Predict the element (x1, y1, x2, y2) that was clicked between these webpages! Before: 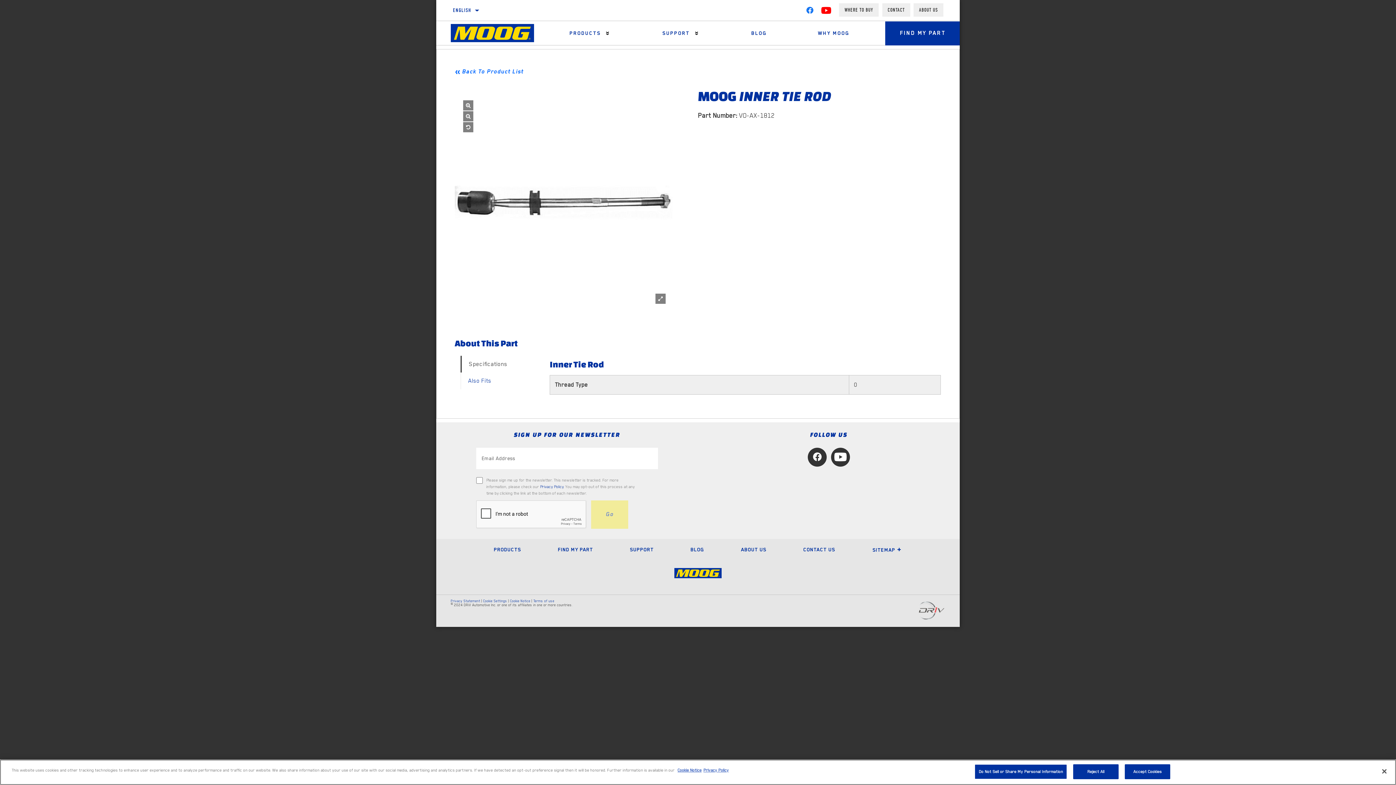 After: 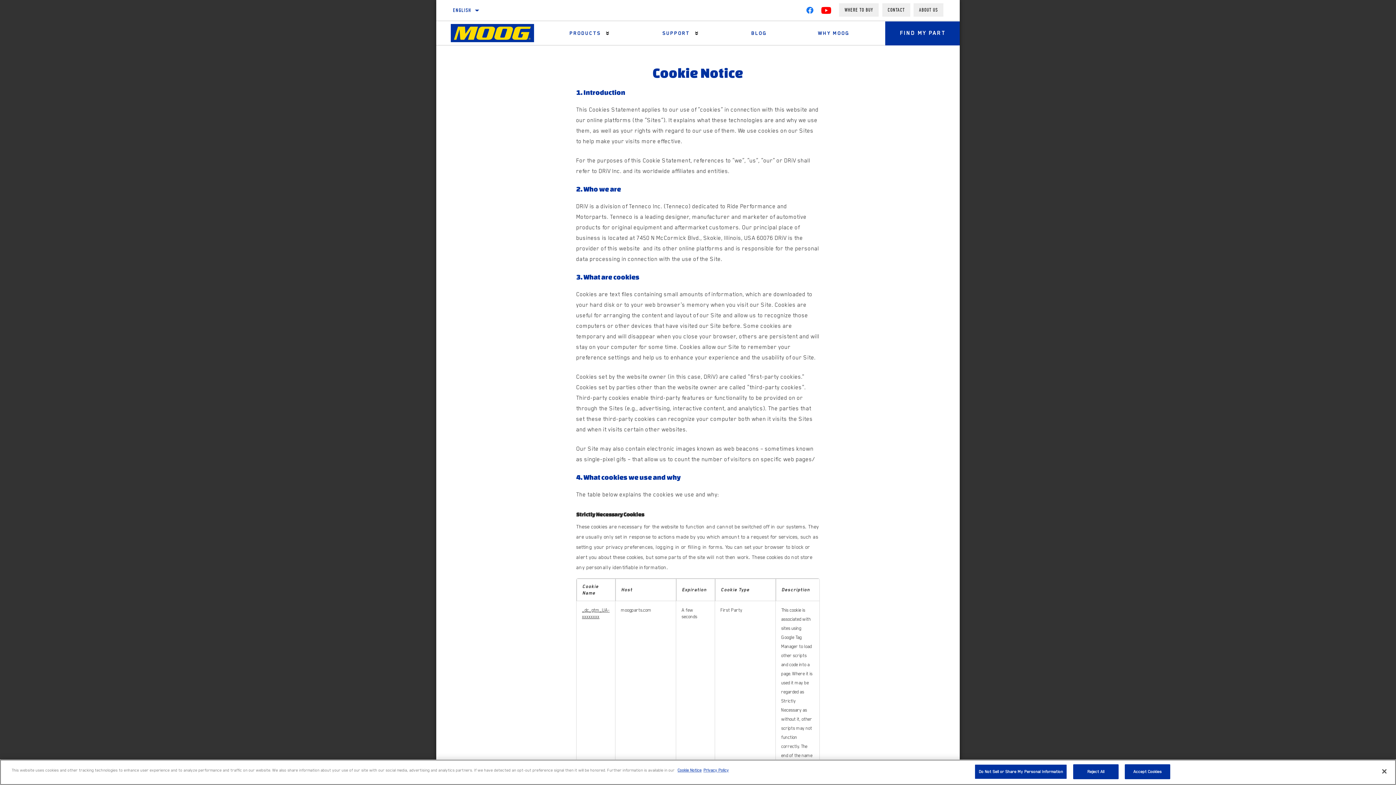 Action: label: More information about your privacy, opens in a new tab bbox: (677, 768, 701, 773)